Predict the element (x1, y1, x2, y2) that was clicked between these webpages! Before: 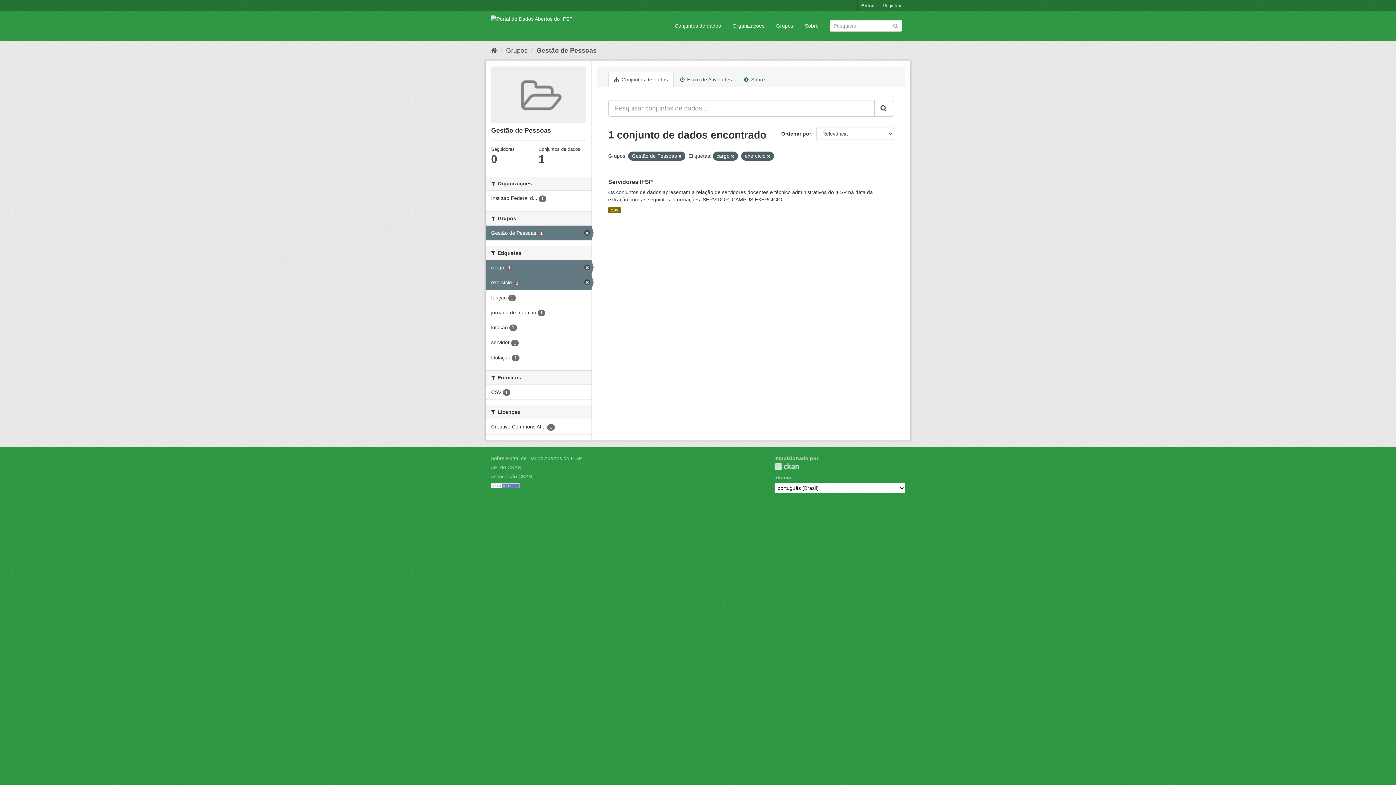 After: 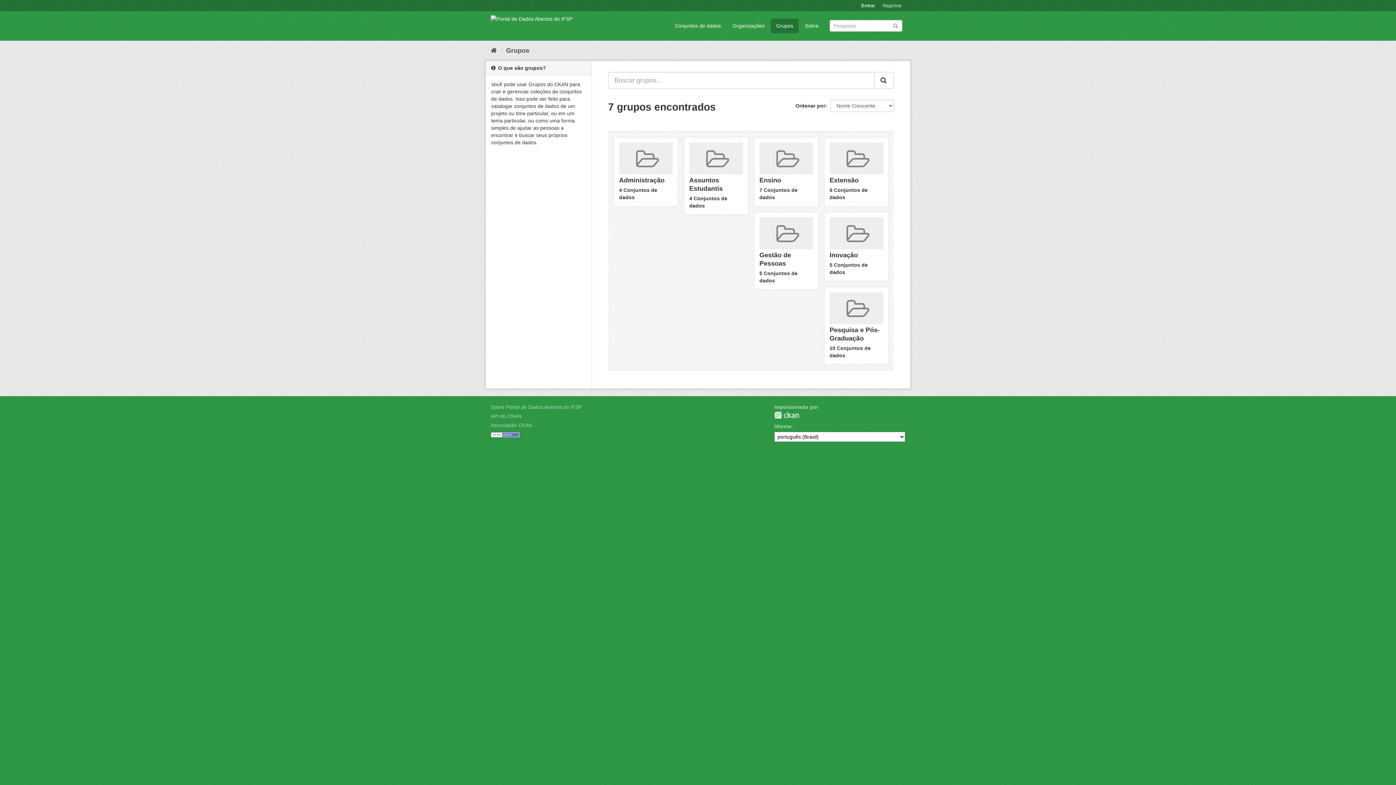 Action: bbox: (506, 46, 527, 54) label: Grupos